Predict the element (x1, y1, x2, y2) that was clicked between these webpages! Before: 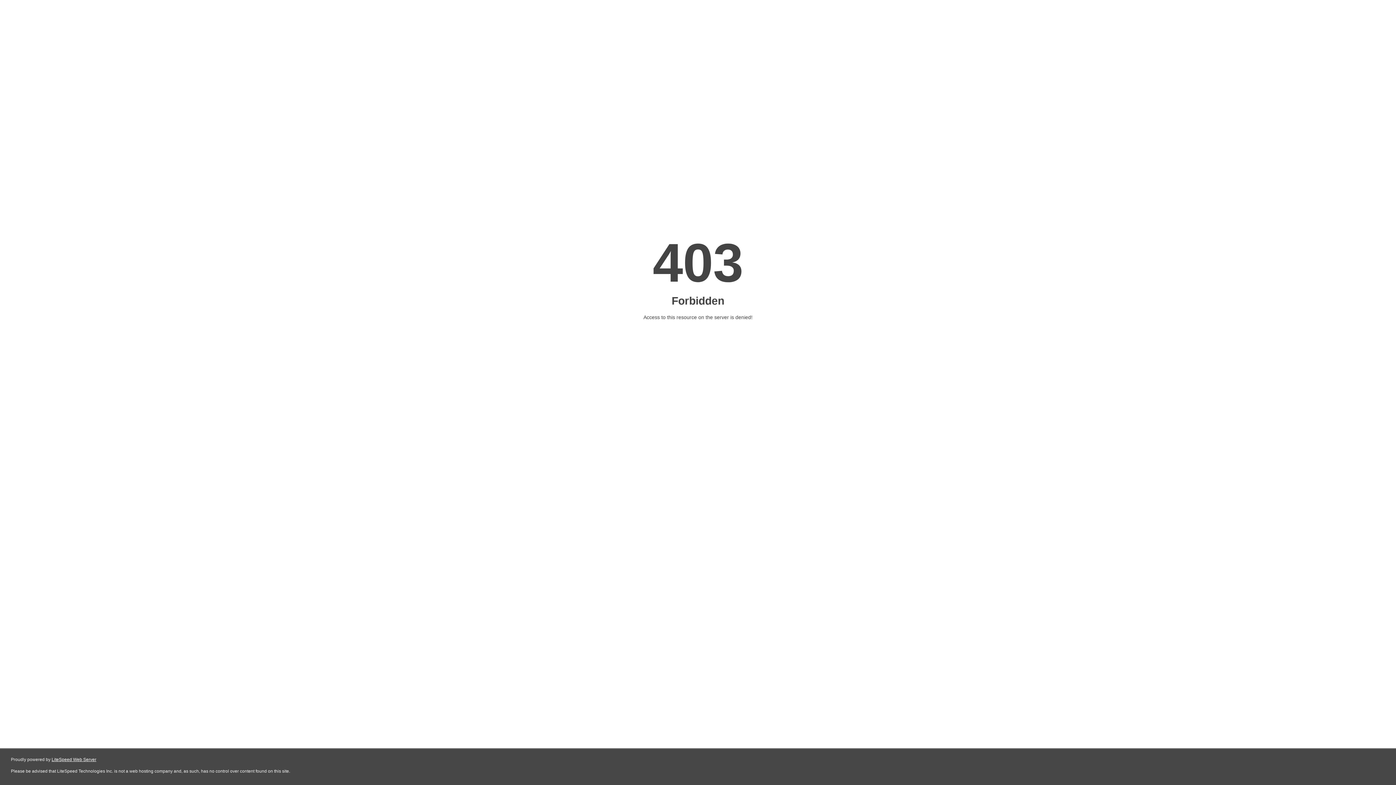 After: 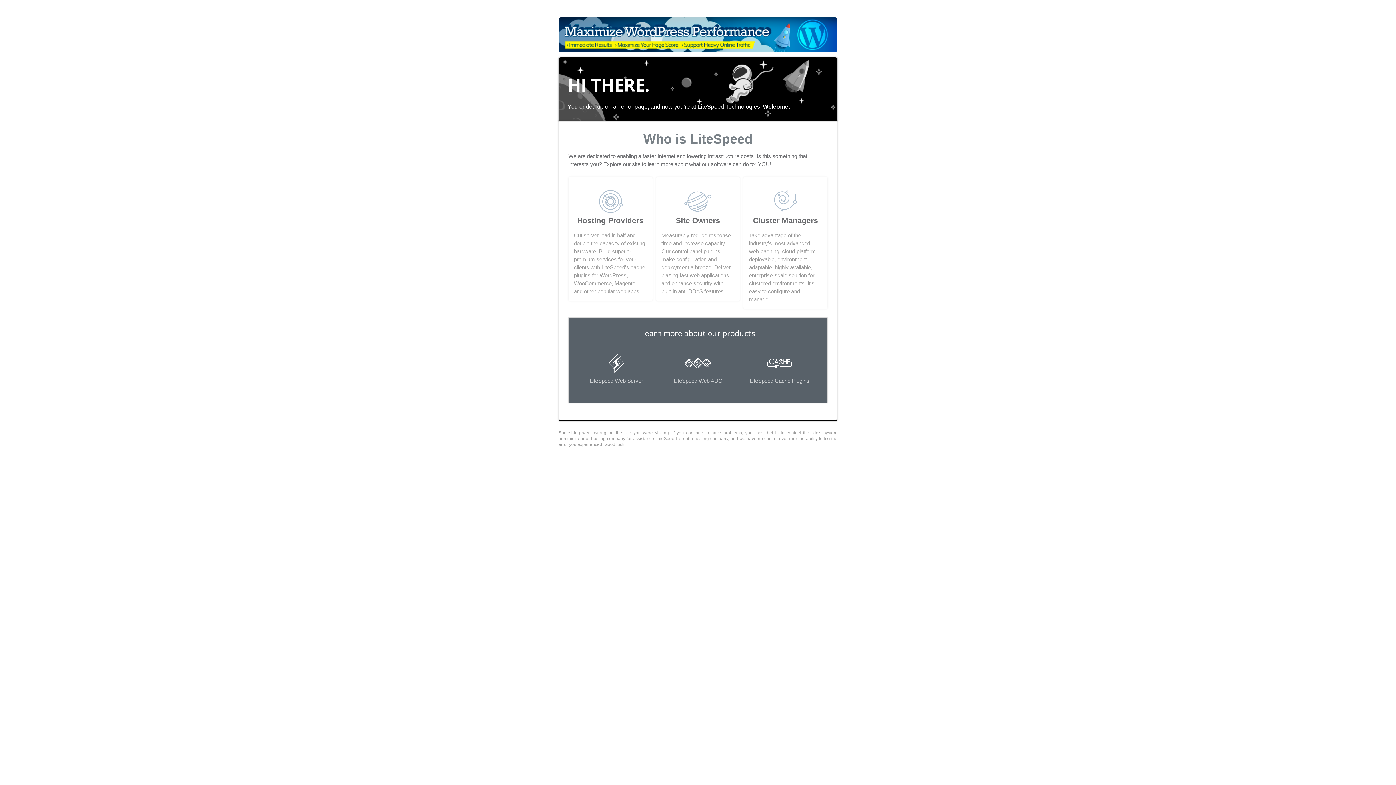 Action: label: LiteSpeed Web Server bbox: (51, 757, 96, 762)